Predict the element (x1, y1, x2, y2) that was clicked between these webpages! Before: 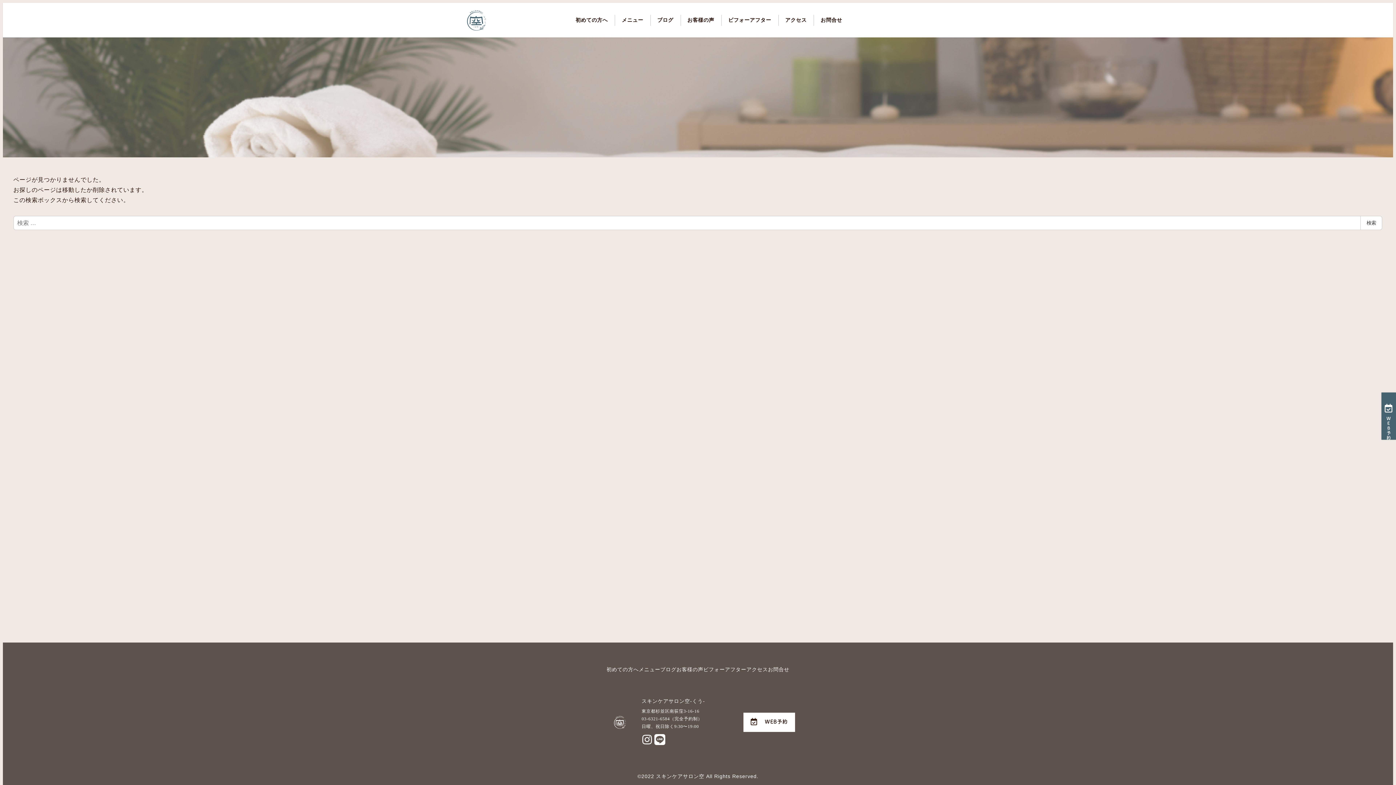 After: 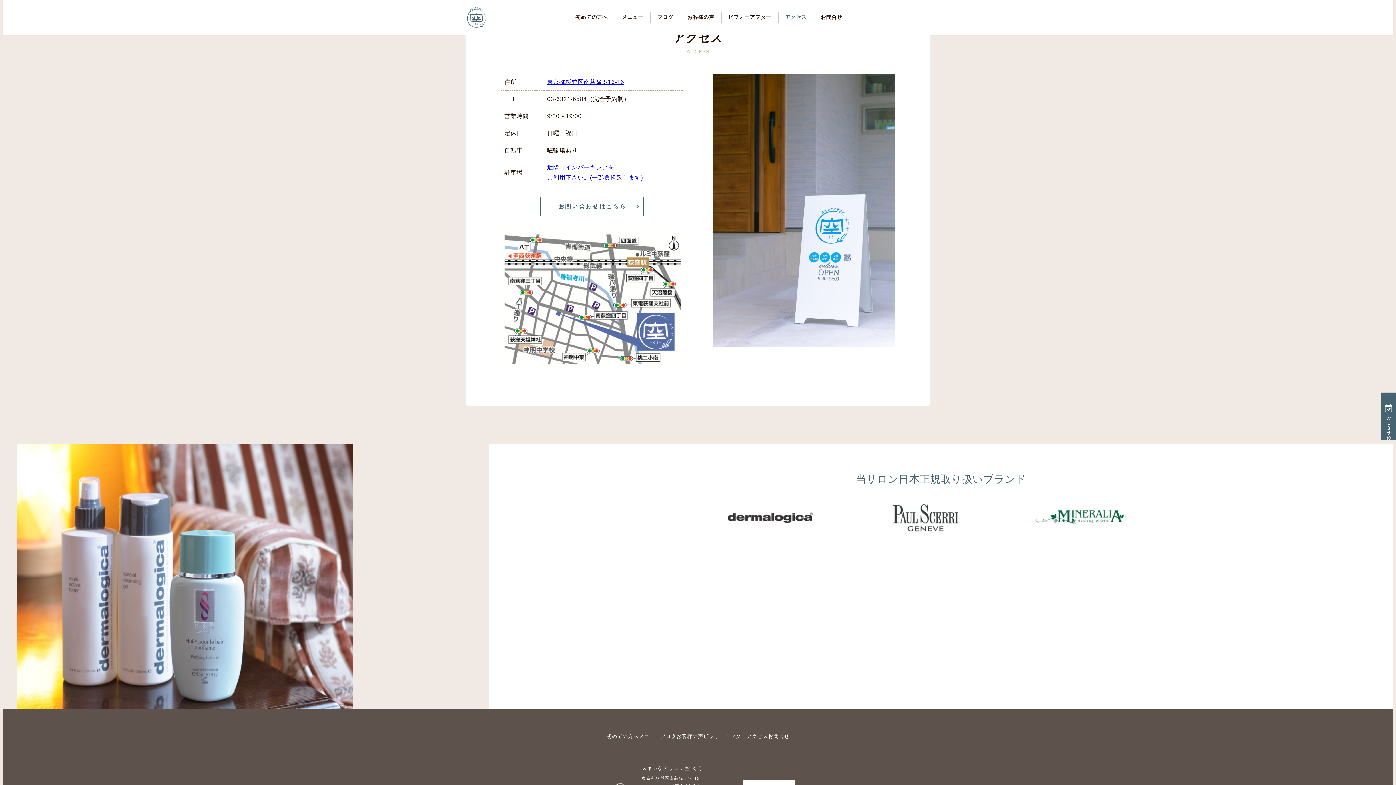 Action: bbox: (746, 666, 768, 672) label: アクセス